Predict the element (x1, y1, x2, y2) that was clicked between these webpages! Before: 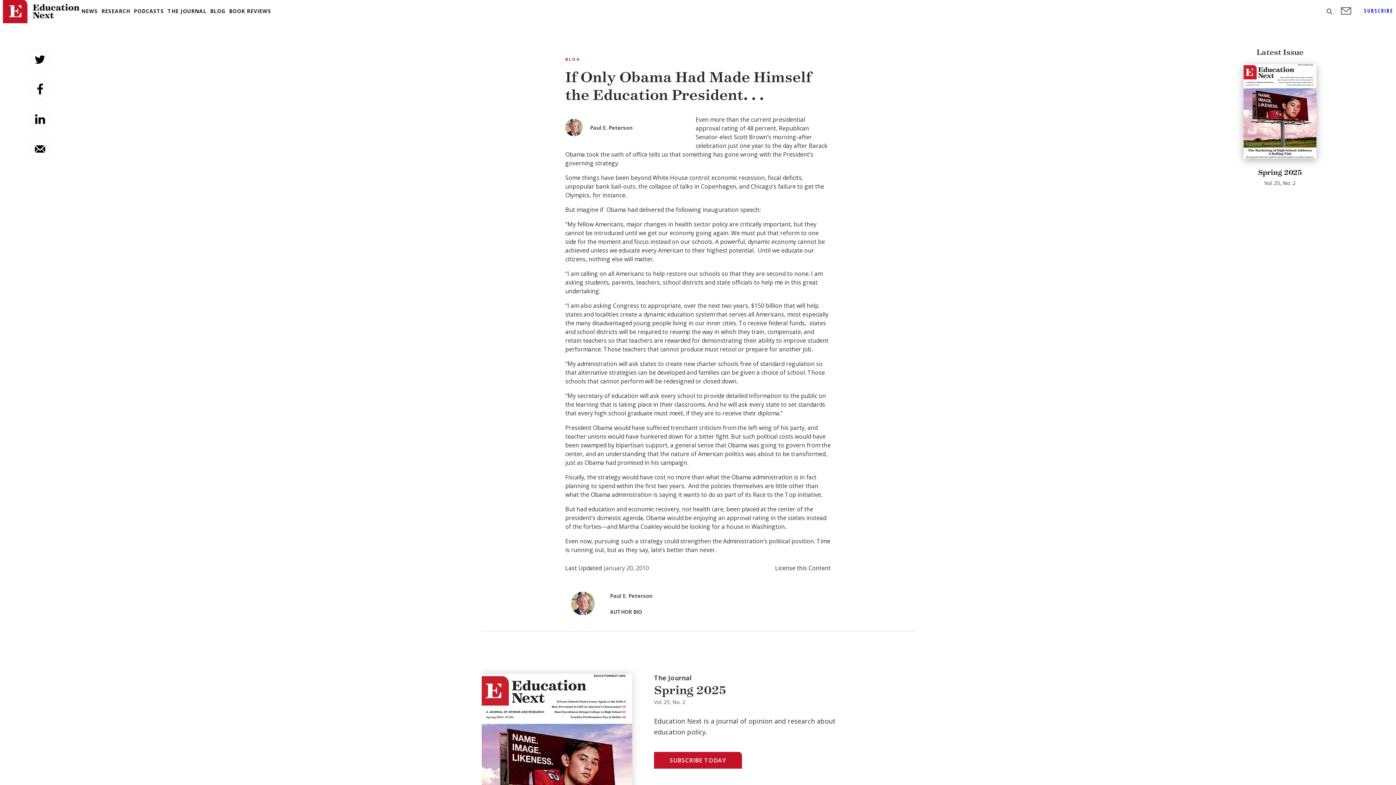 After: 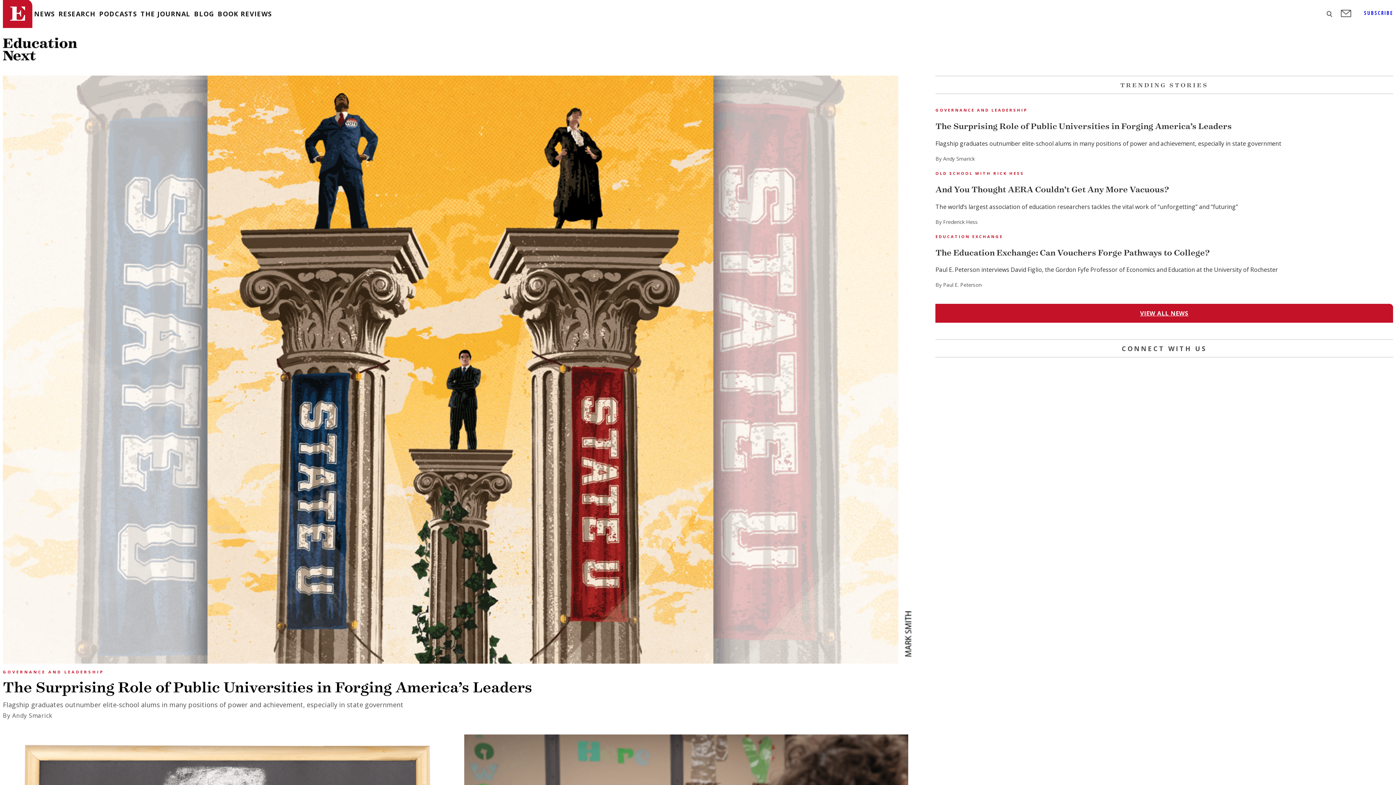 Action: bbox: (2, 0, 79, 23)